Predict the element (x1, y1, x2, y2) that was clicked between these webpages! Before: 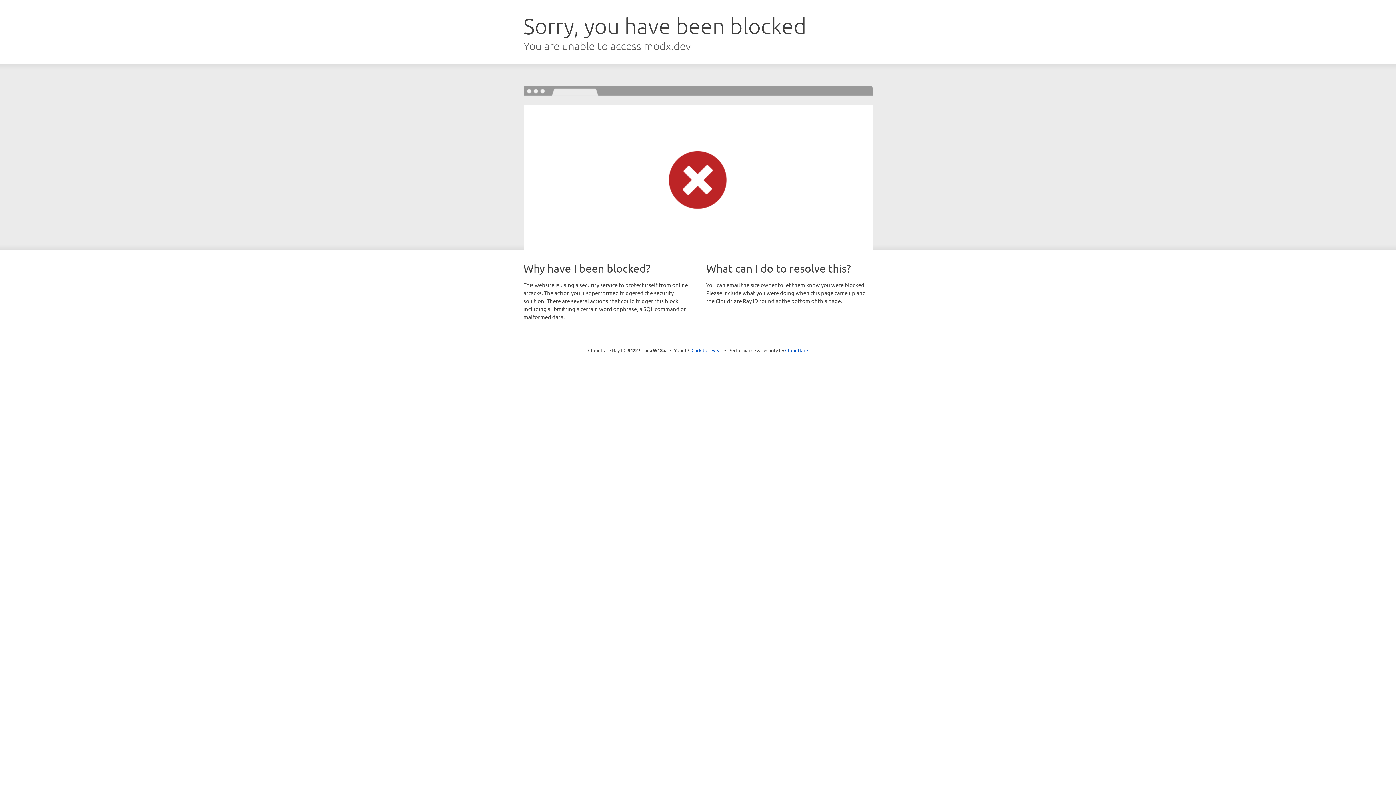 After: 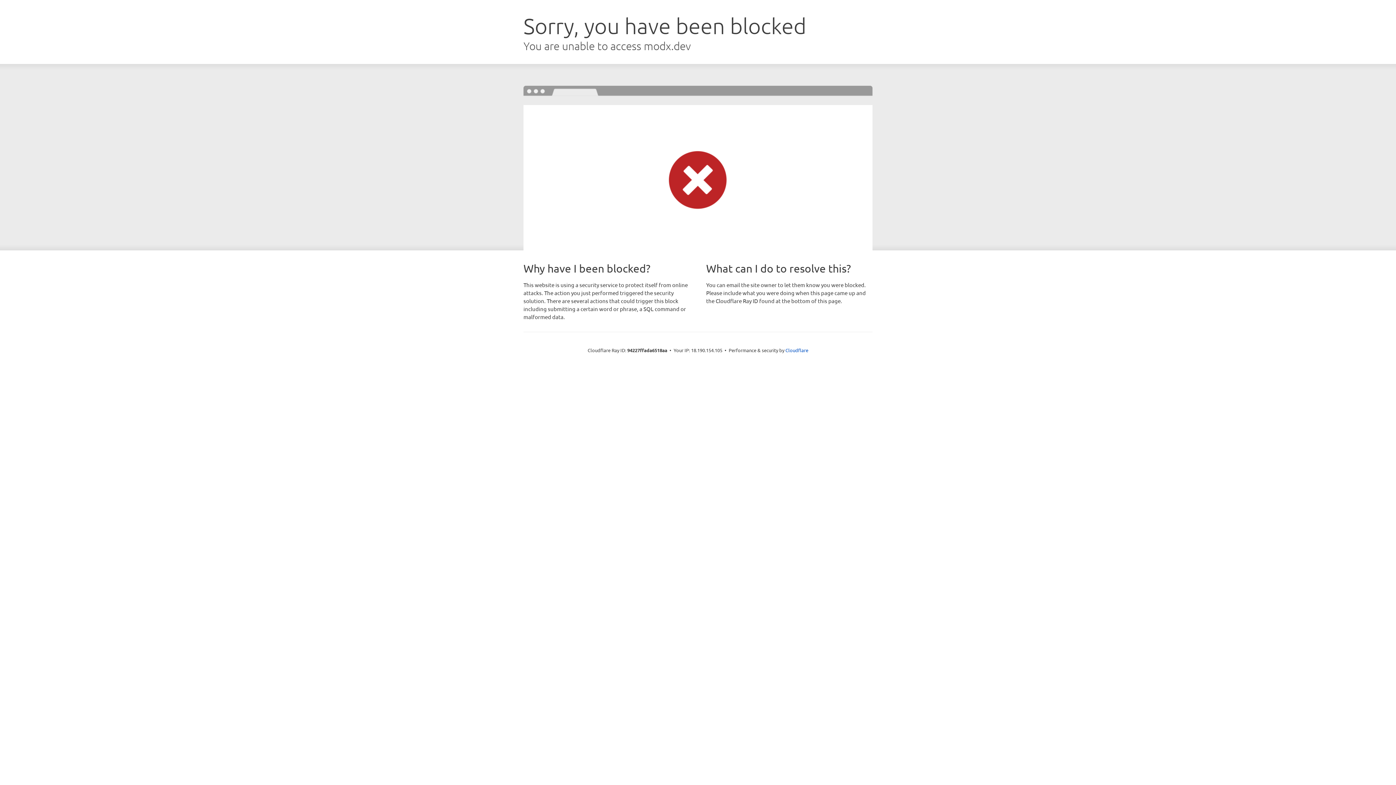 Action: label: Click to reveal bbox: (691, 346, 722, 353)